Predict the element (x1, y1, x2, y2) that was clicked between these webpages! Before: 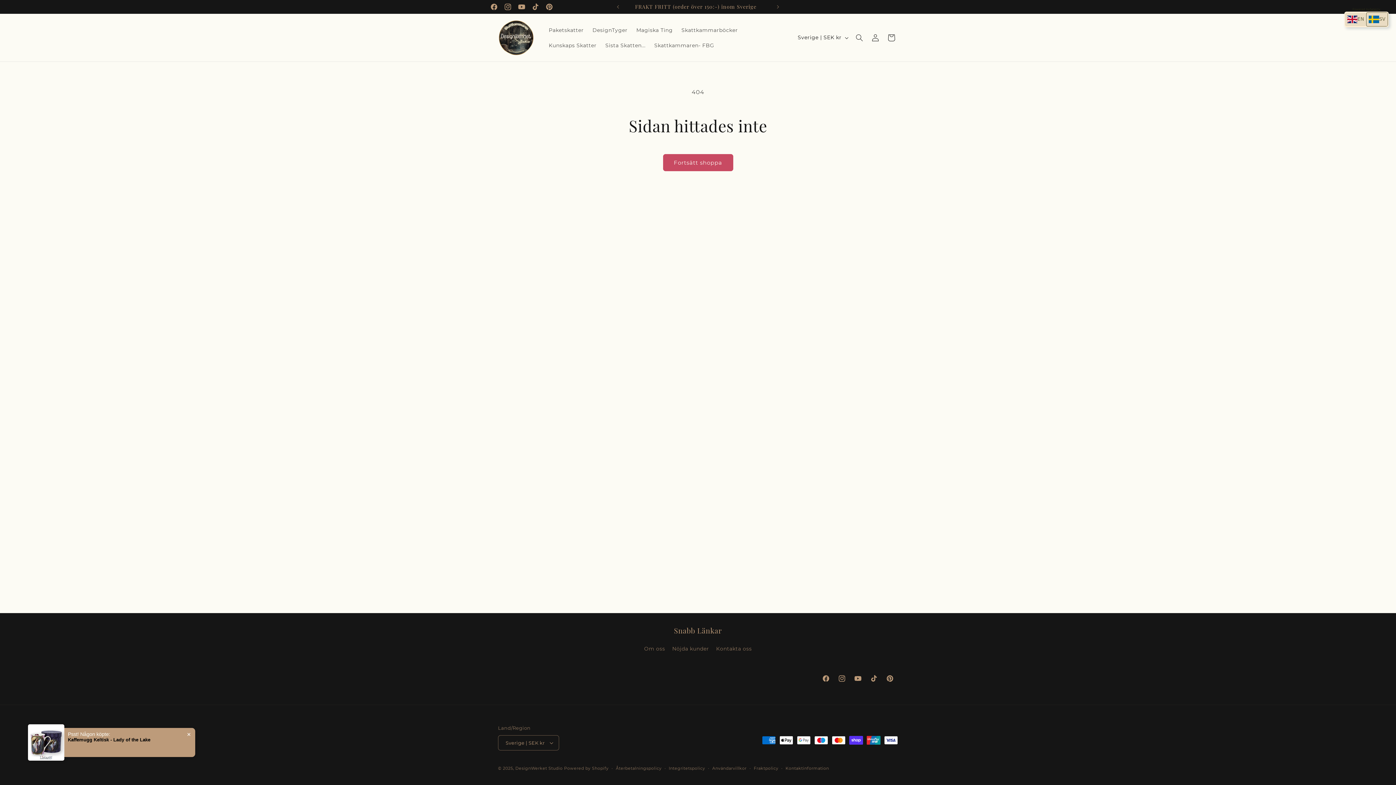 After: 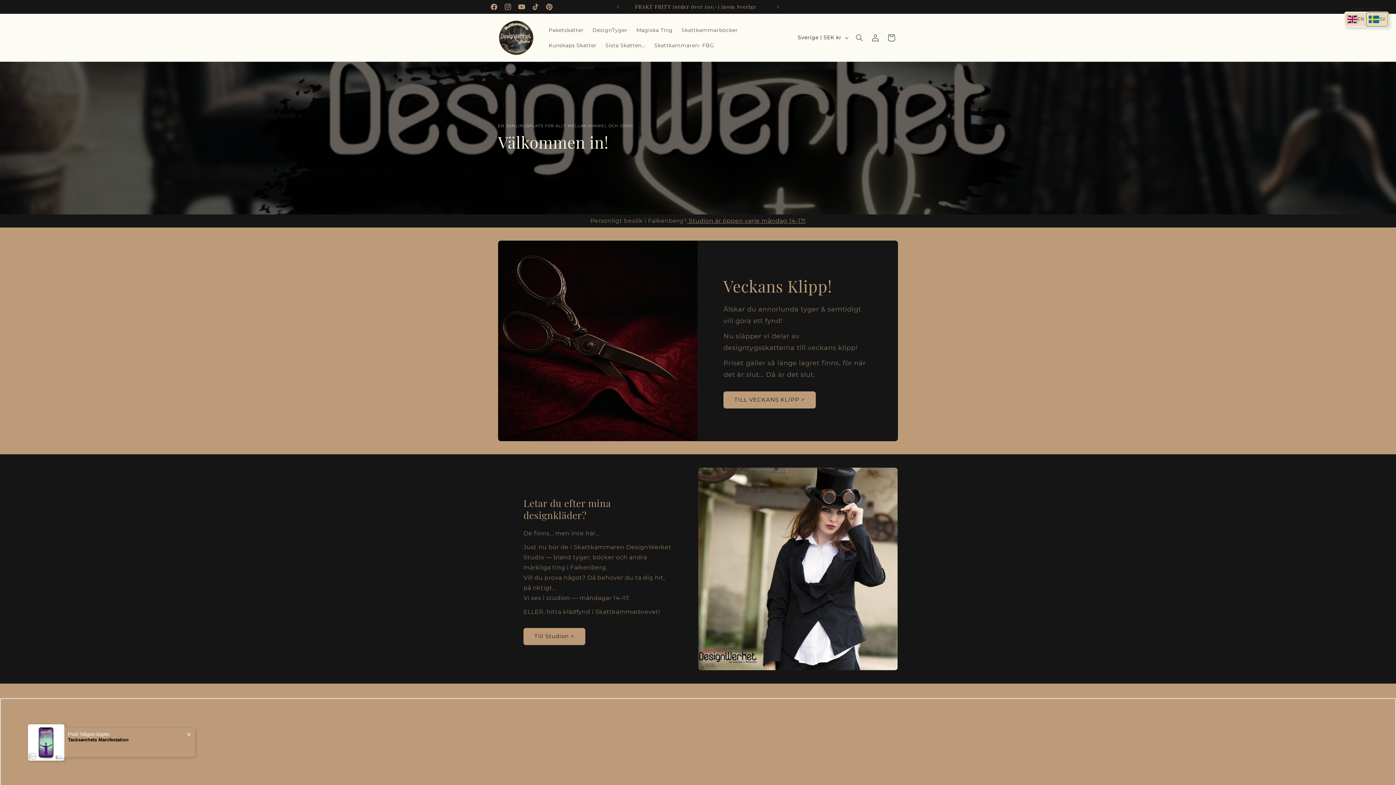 Action: label: DesignWerket Studio bbox: (515, 766, 562, 771)